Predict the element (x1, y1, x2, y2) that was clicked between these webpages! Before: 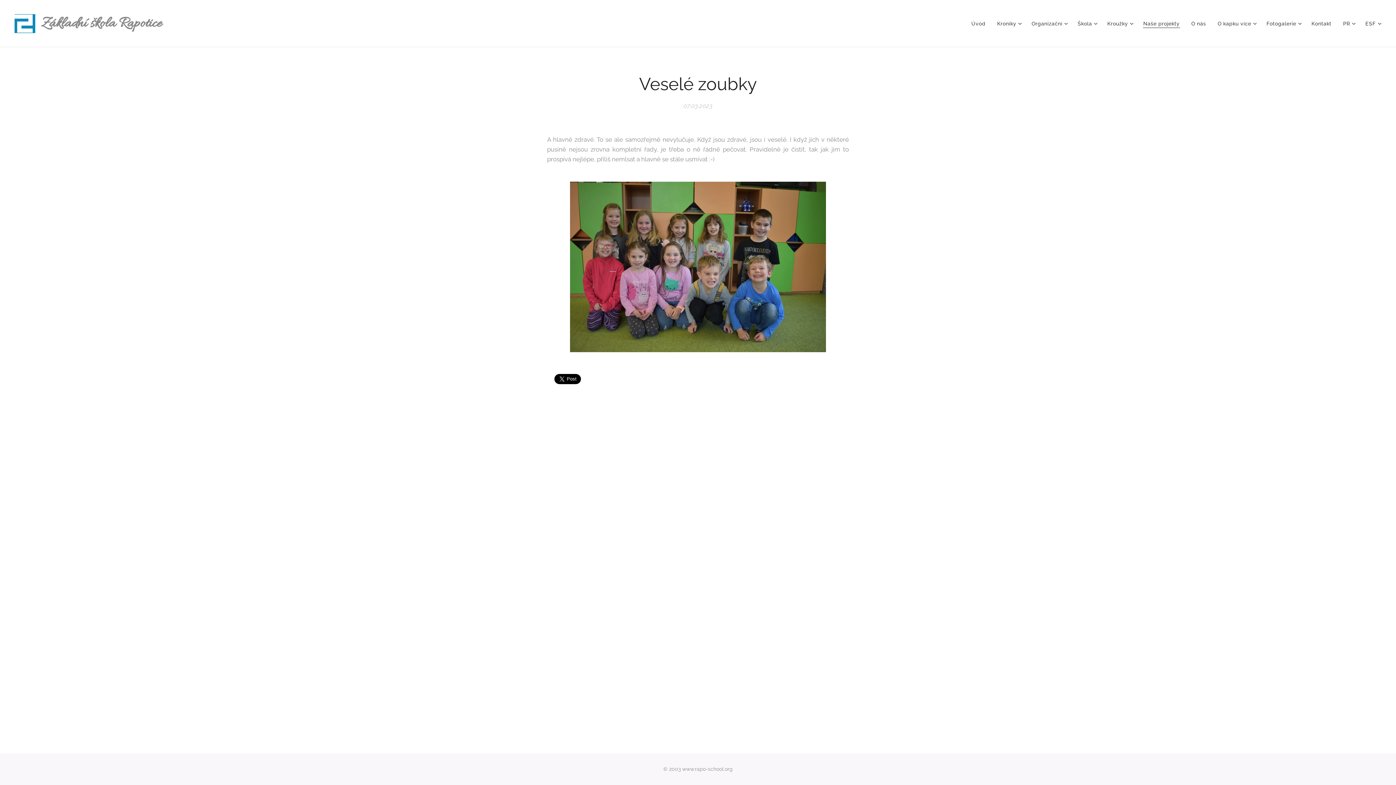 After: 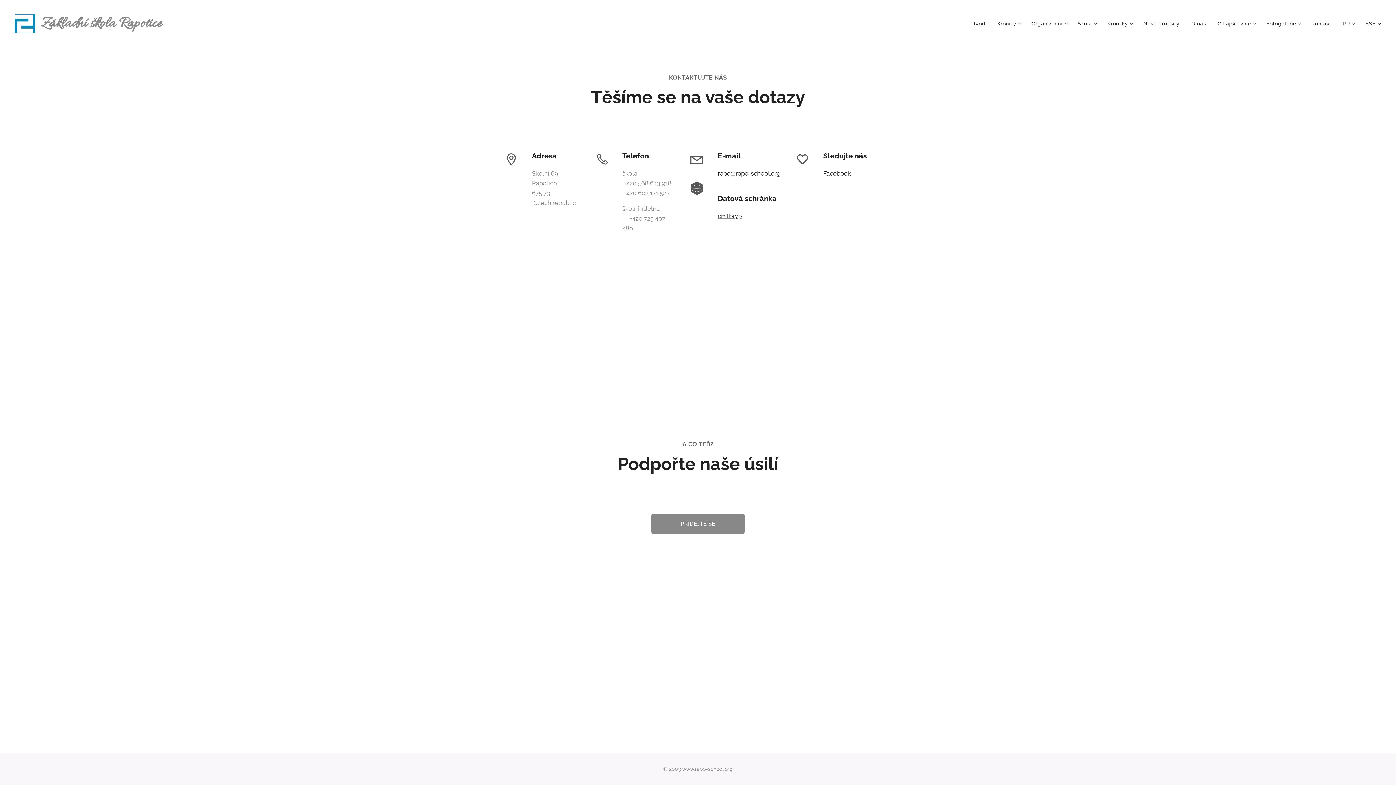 Action: bbox: (1306, 14, 1337, 32) label: Kontakt